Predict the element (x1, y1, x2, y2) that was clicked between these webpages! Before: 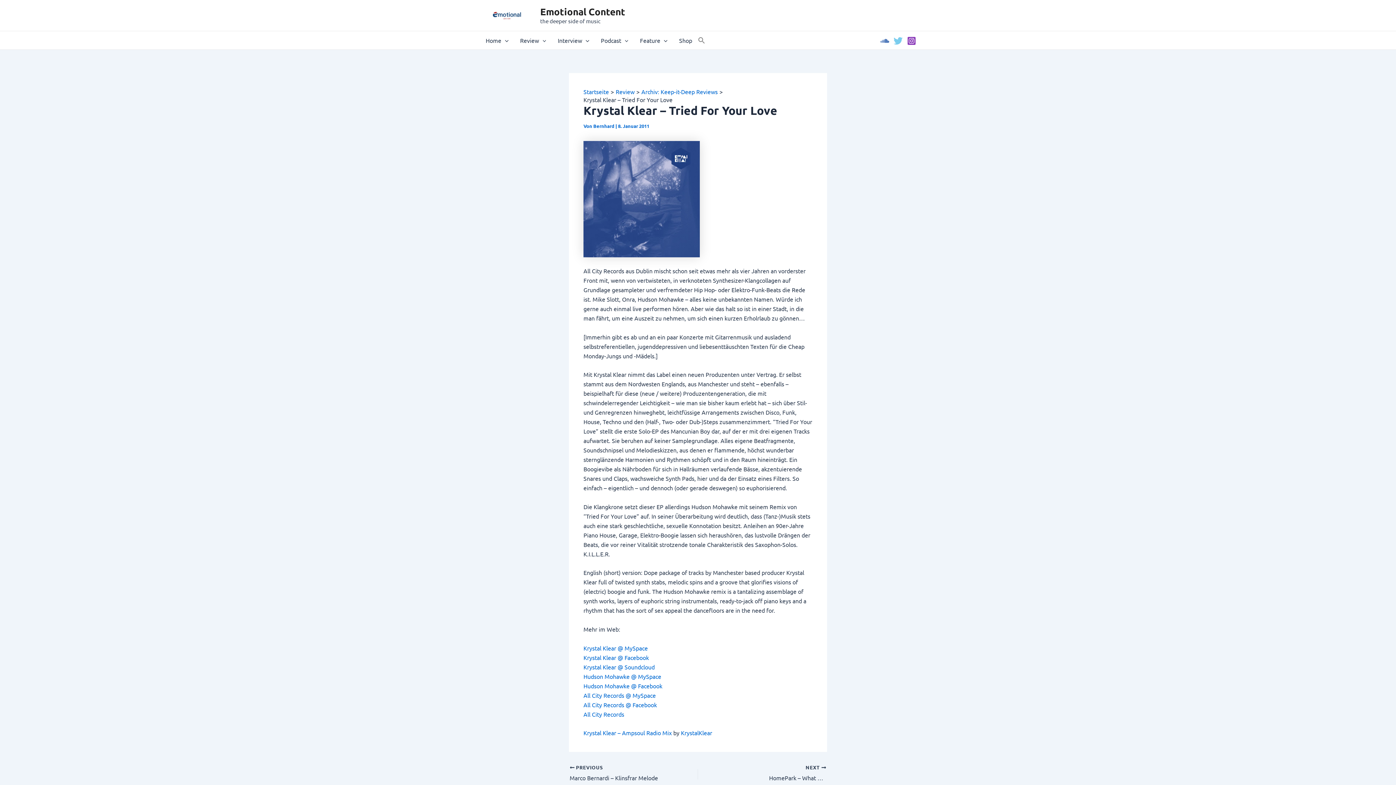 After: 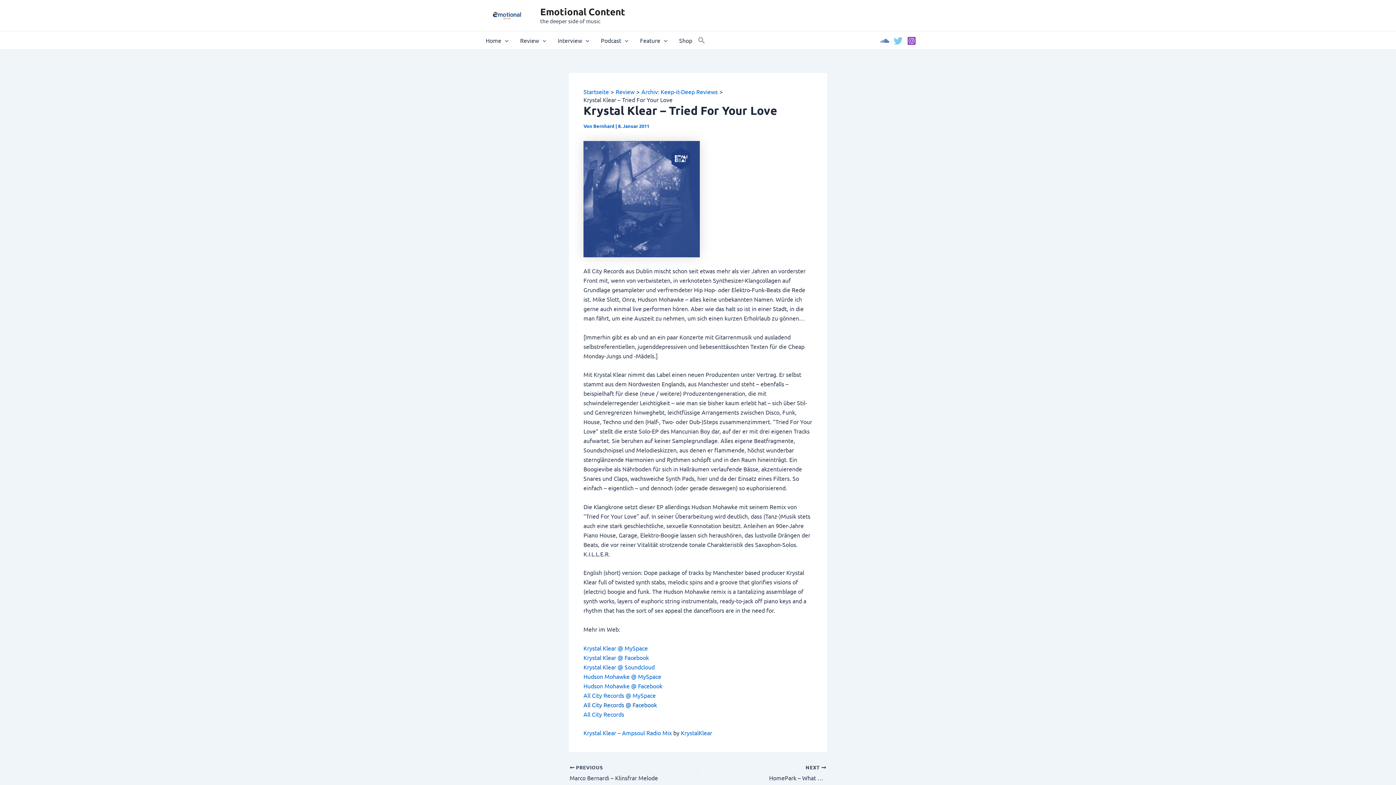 Action: label: All City Records @ Facebook bbox: (583, 701, 657, 708)